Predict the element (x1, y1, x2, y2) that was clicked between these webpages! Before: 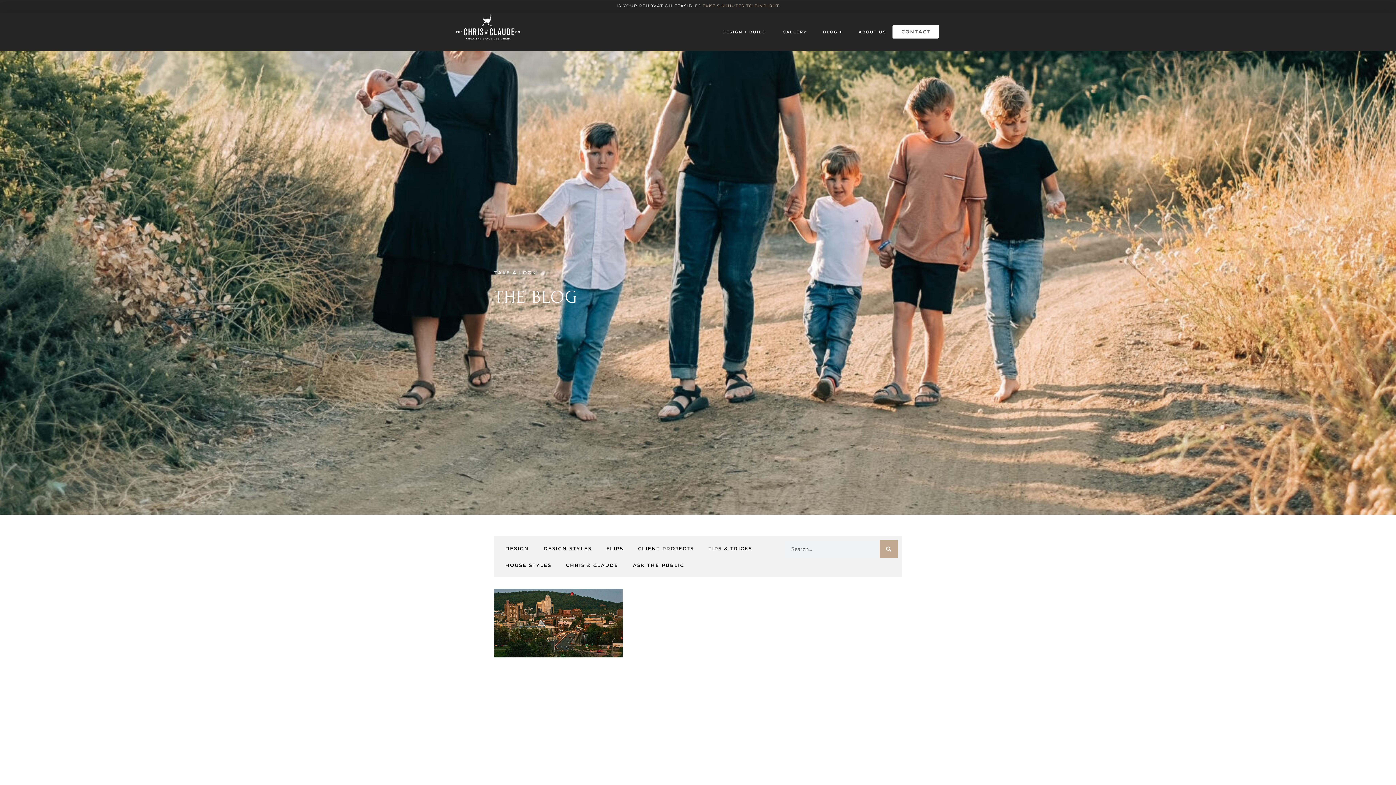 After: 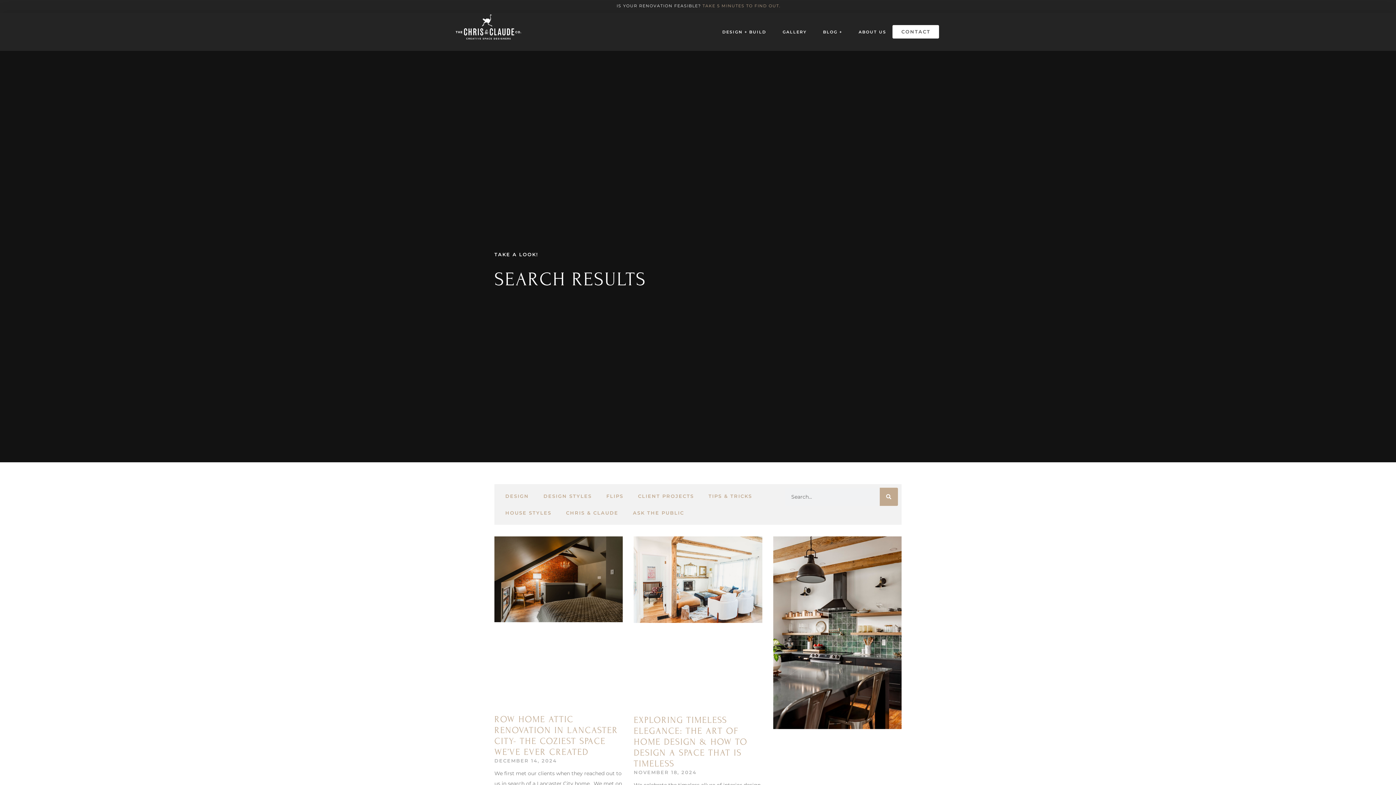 Action: label: Search bbox: (879, 540, 898, 558)